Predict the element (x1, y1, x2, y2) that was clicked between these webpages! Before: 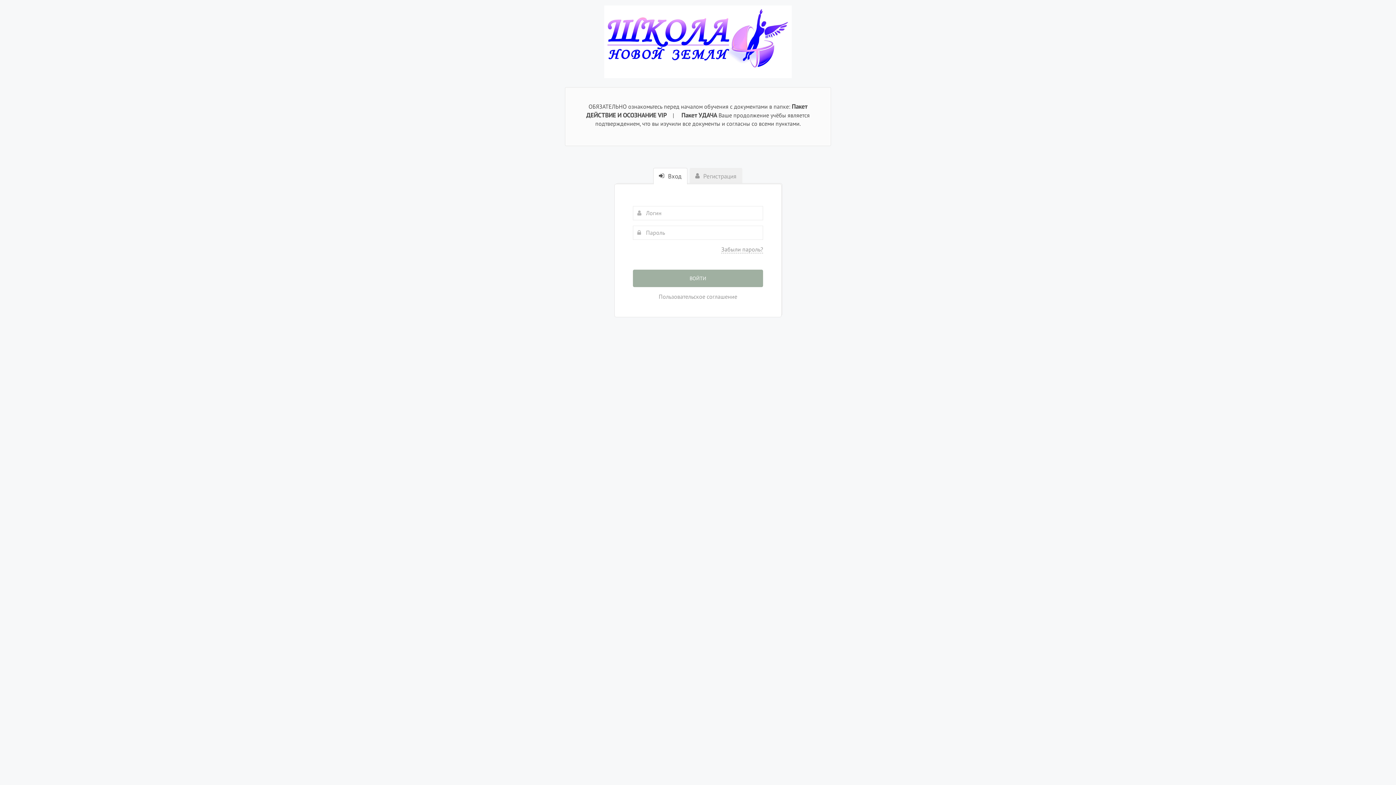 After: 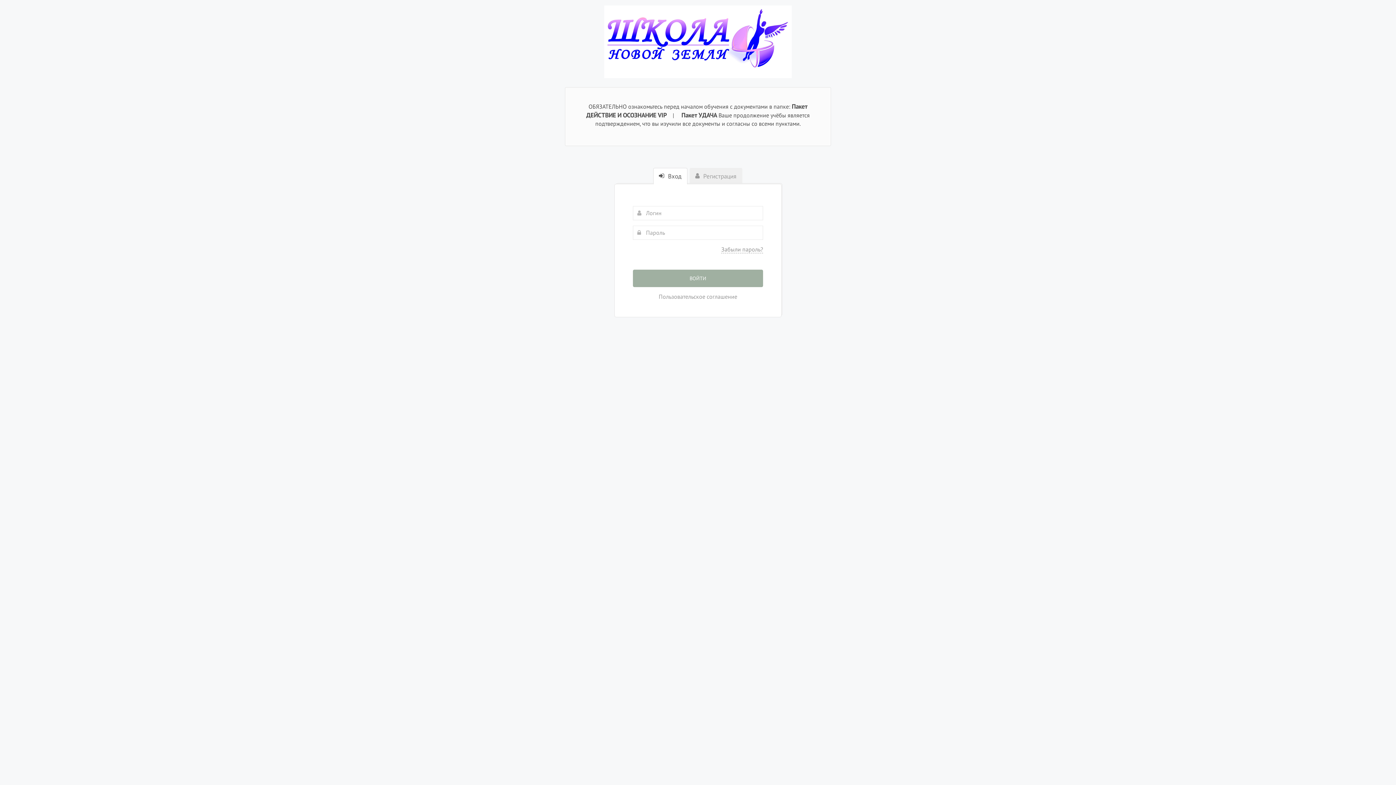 Action: bbox: (653, 168, 687, 184) label:  Вход